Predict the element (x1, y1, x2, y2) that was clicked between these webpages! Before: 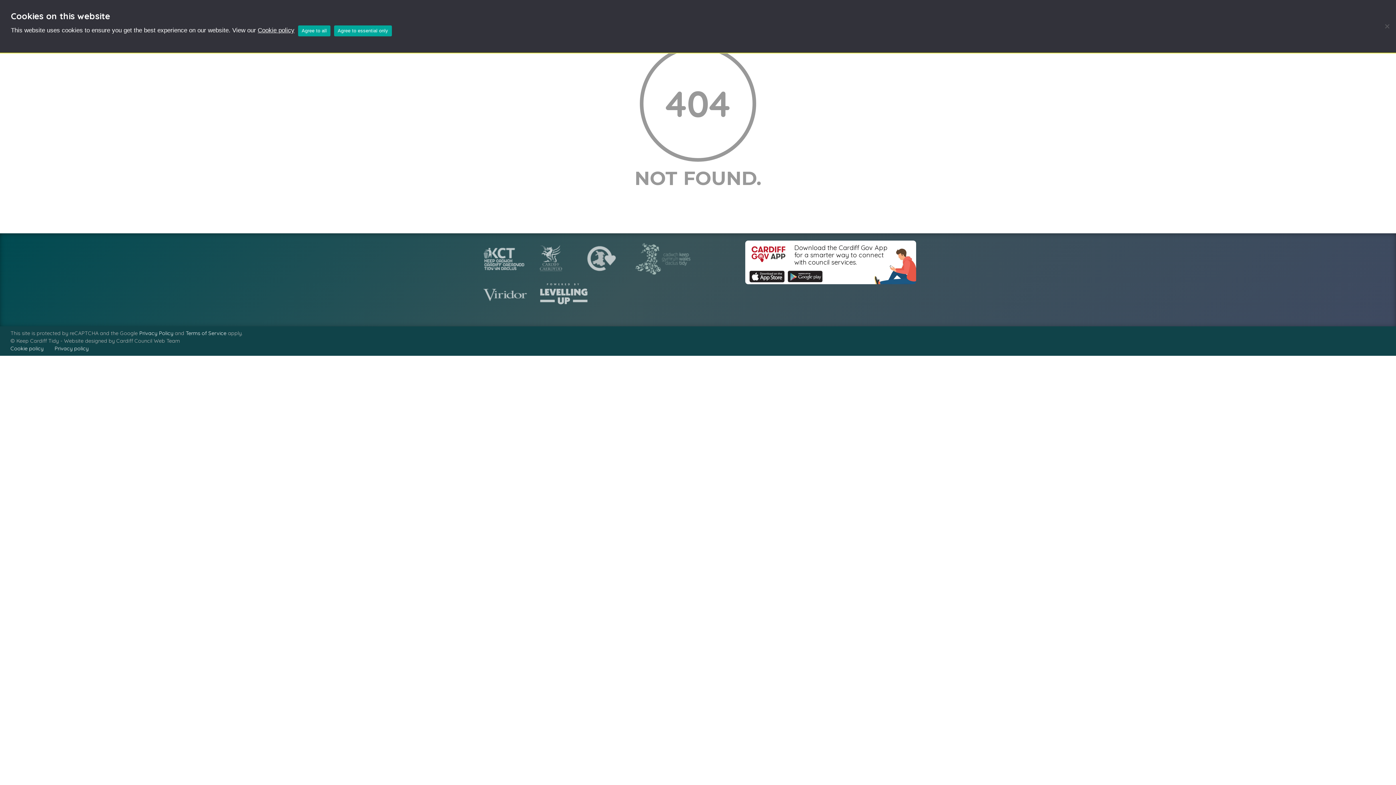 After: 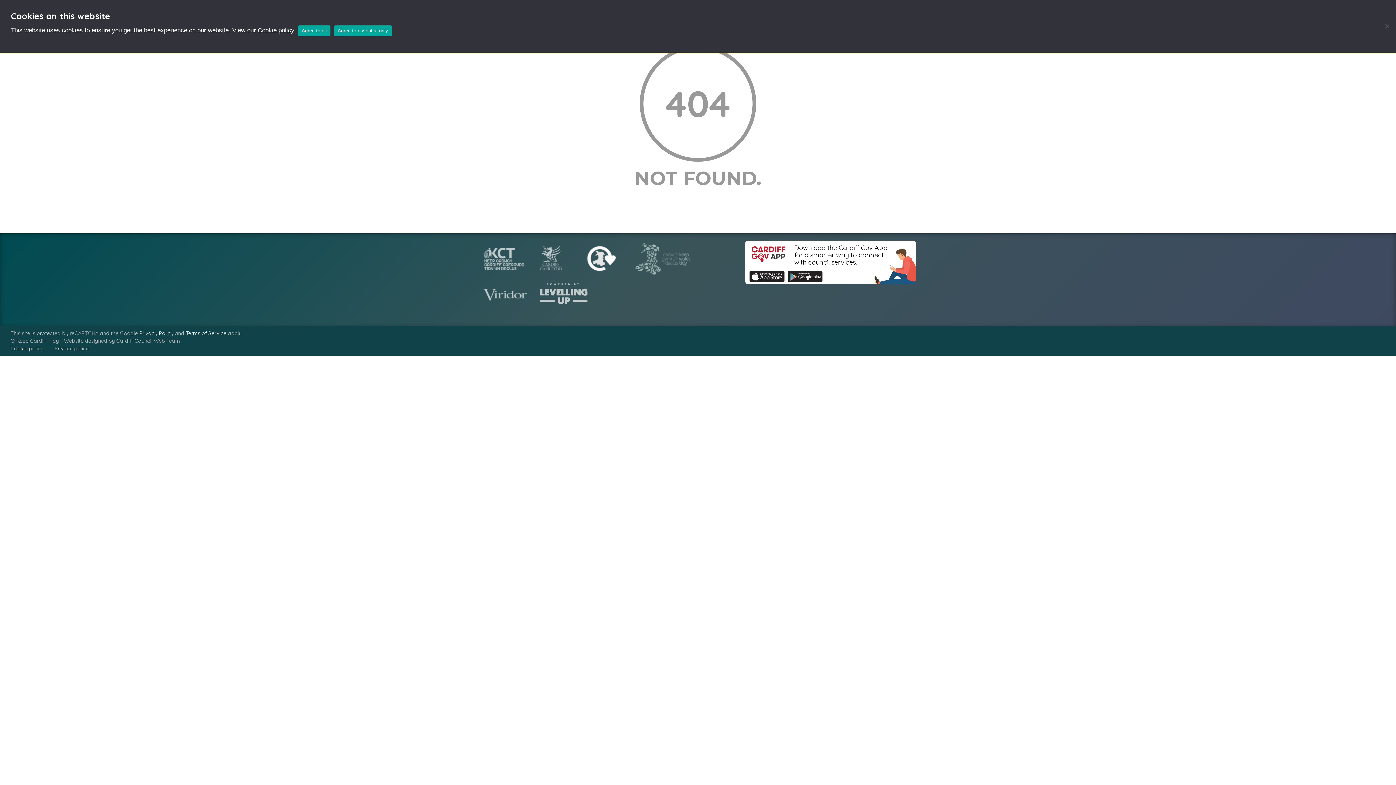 Action: bbox: (576, 240, 625, 277)